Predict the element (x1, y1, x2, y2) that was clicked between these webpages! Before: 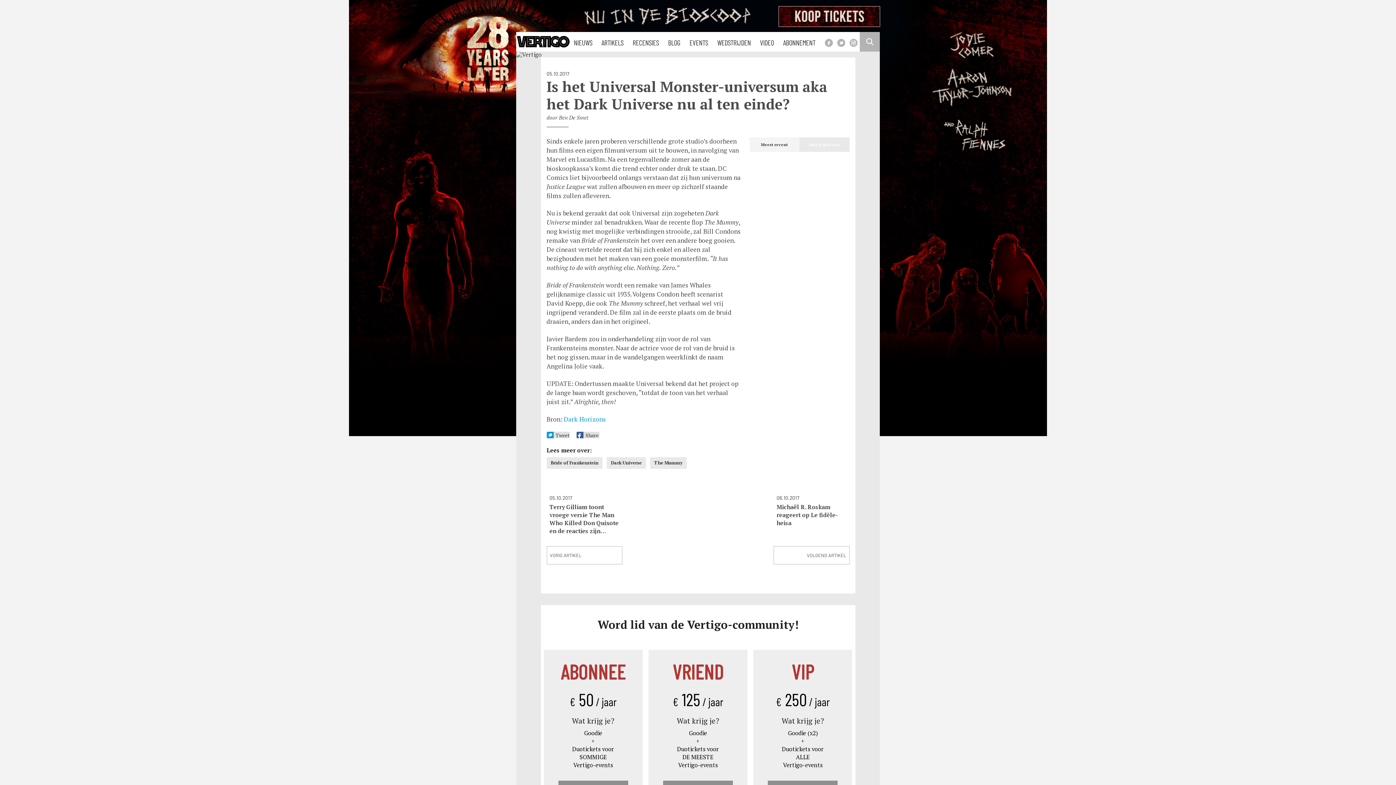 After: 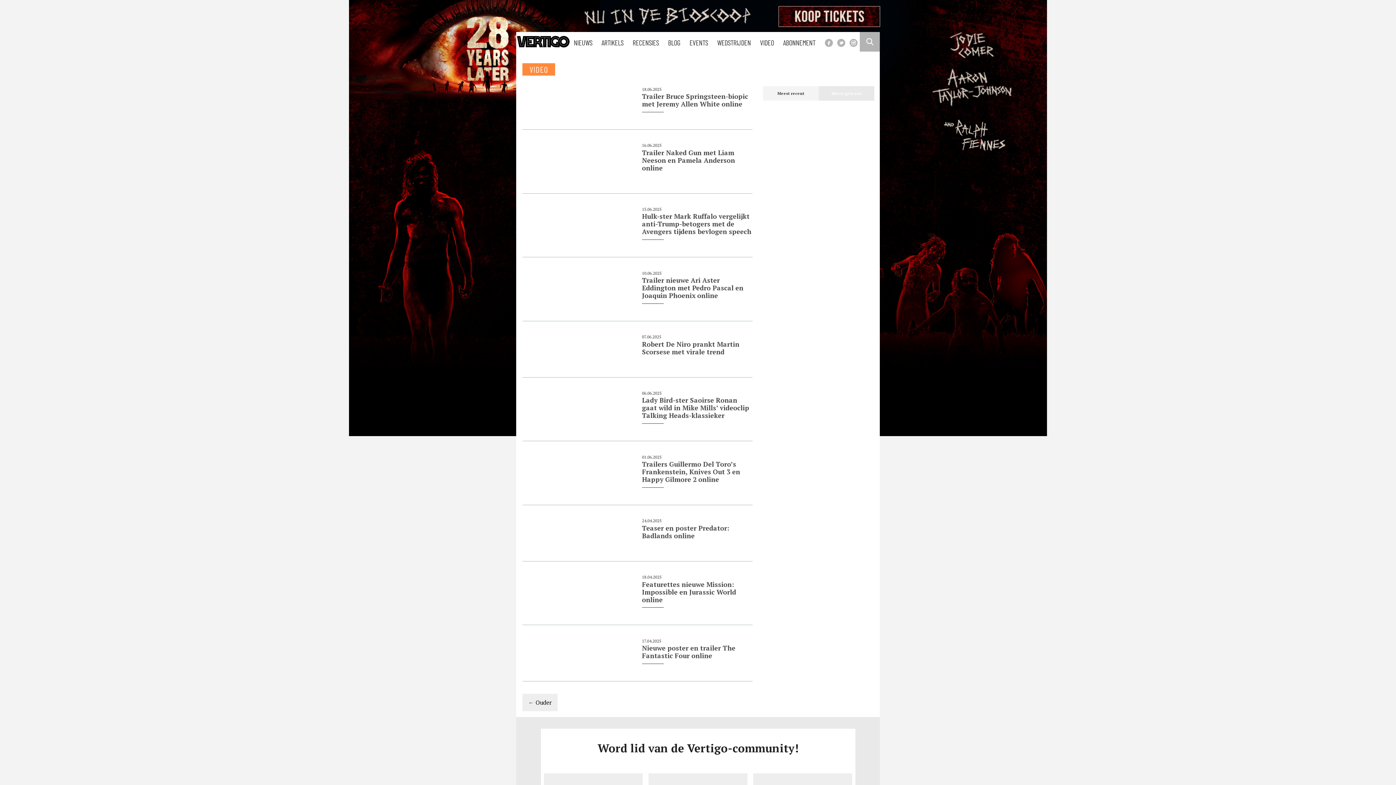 Action: bbox: (760, 38, 774, 46) label: VIDEO